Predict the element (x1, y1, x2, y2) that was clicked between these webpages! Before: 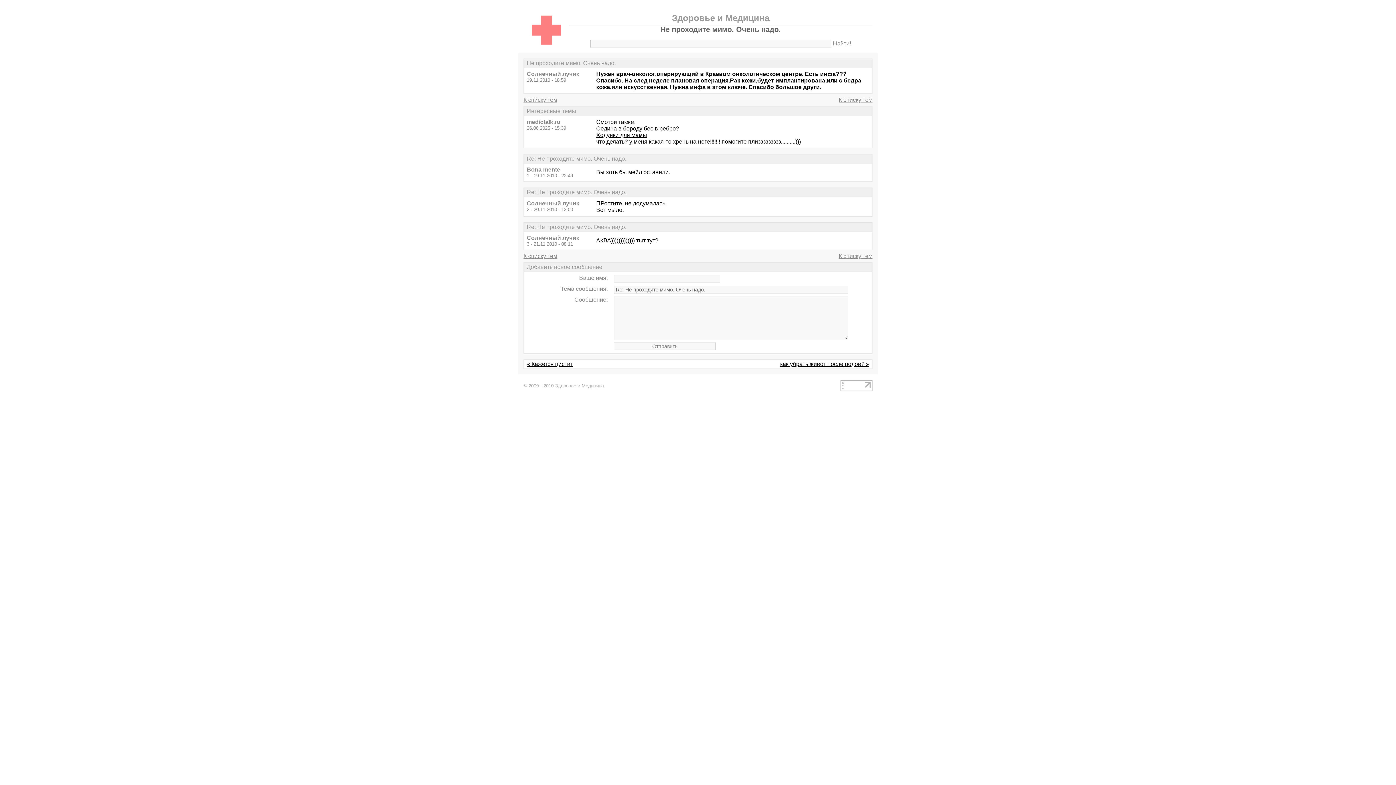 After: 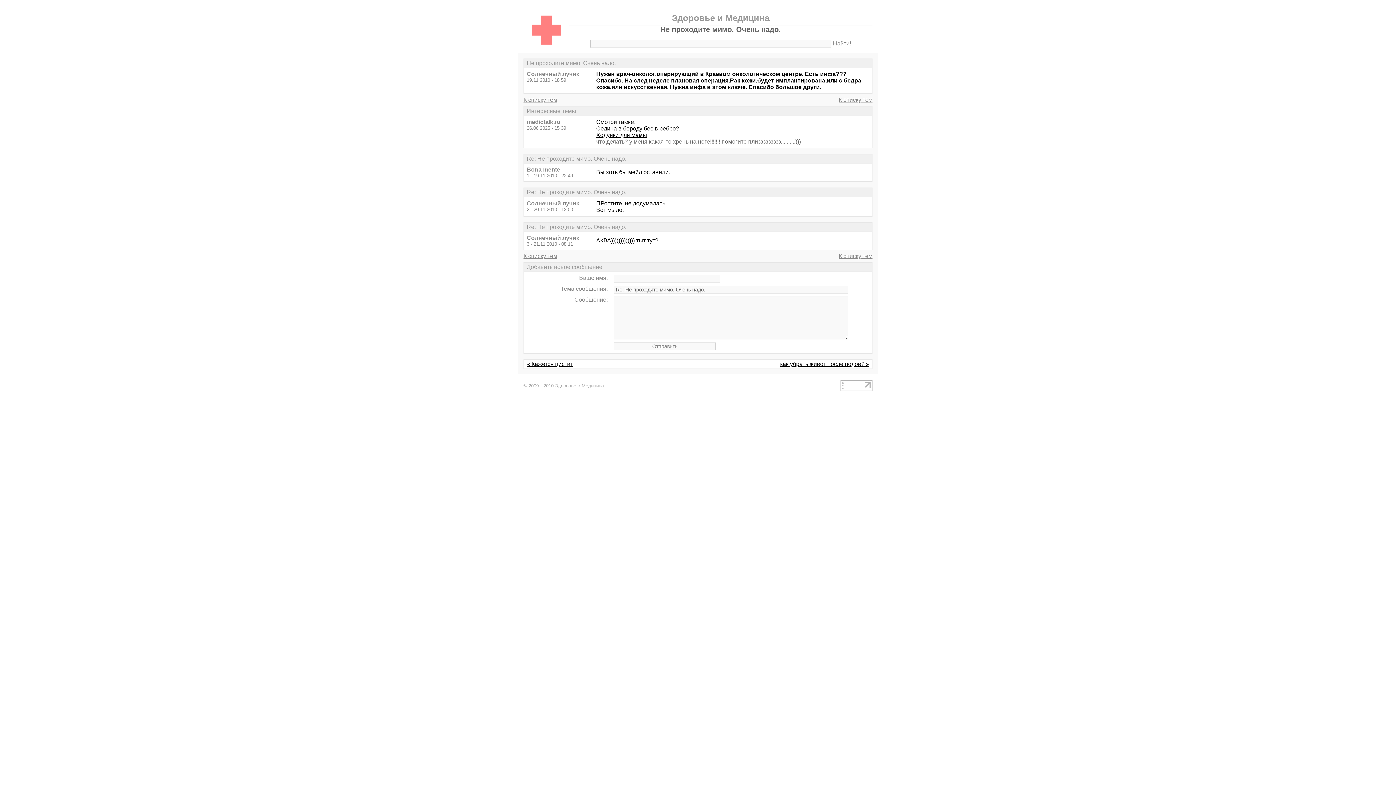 Action: label: что делать? у меня какая-то хрень на ноге!!!!!!! помогите плиззззззззз..........))) bbox: (596, 138, 801, 144)